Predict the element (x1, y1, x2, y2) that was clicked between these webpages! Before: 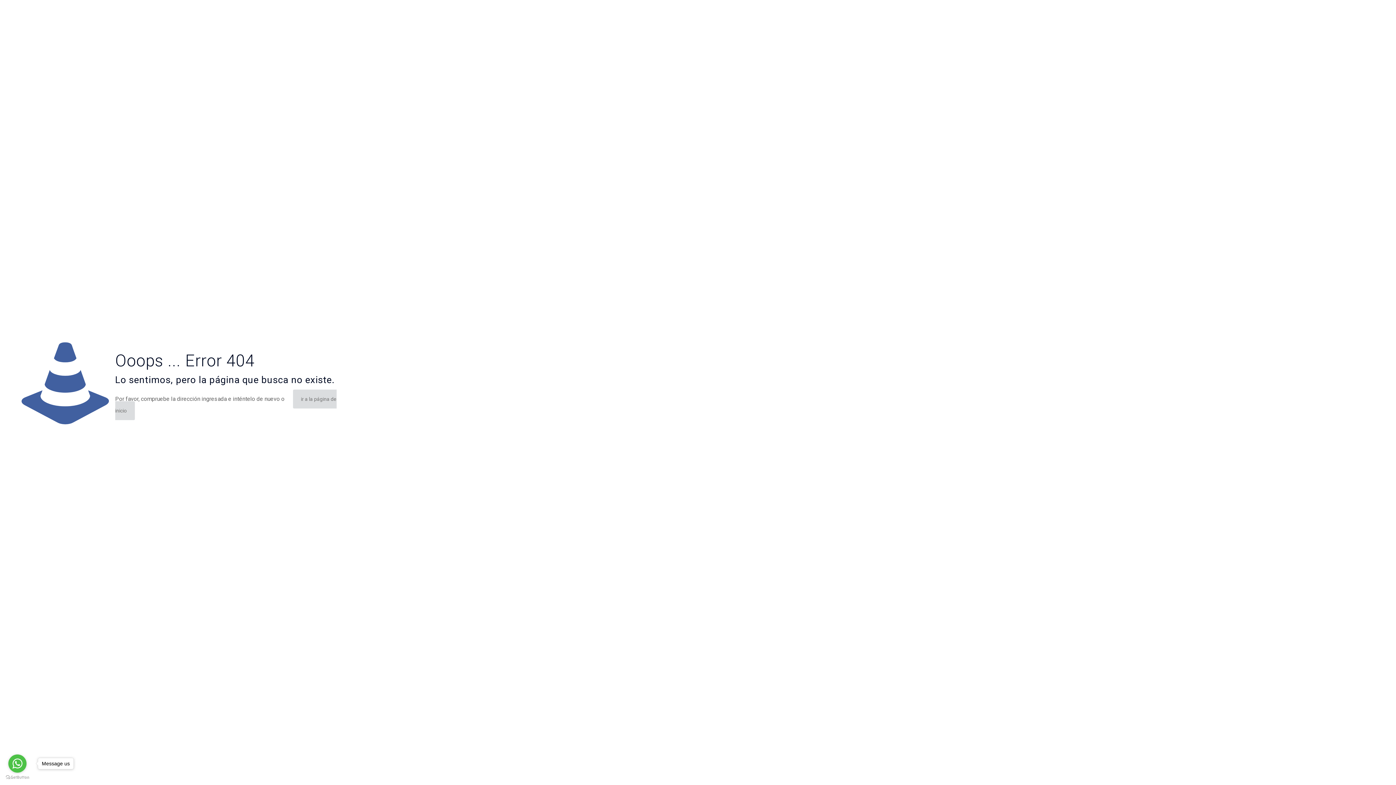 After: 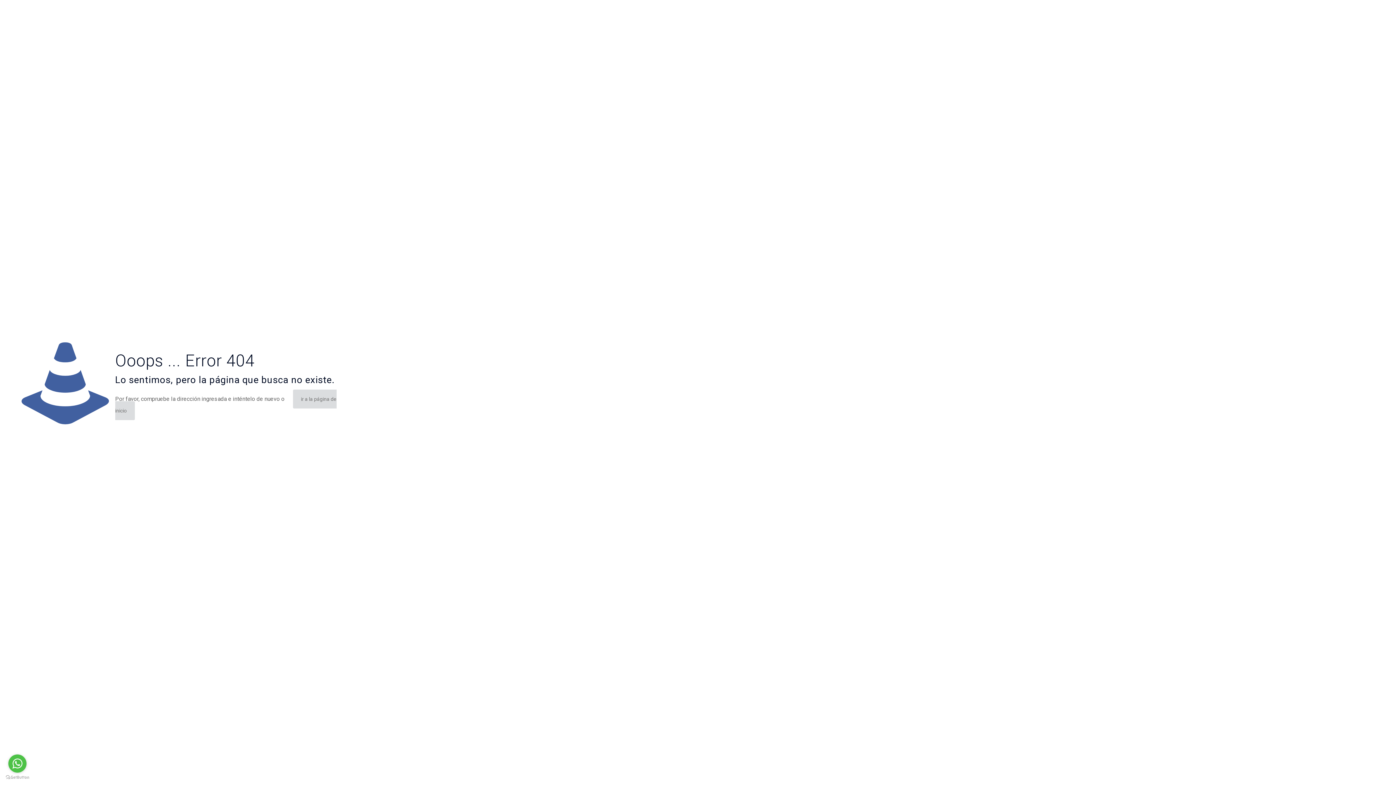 Action: bbox: (8, 754, 26, 773) label: Go to whatsapp